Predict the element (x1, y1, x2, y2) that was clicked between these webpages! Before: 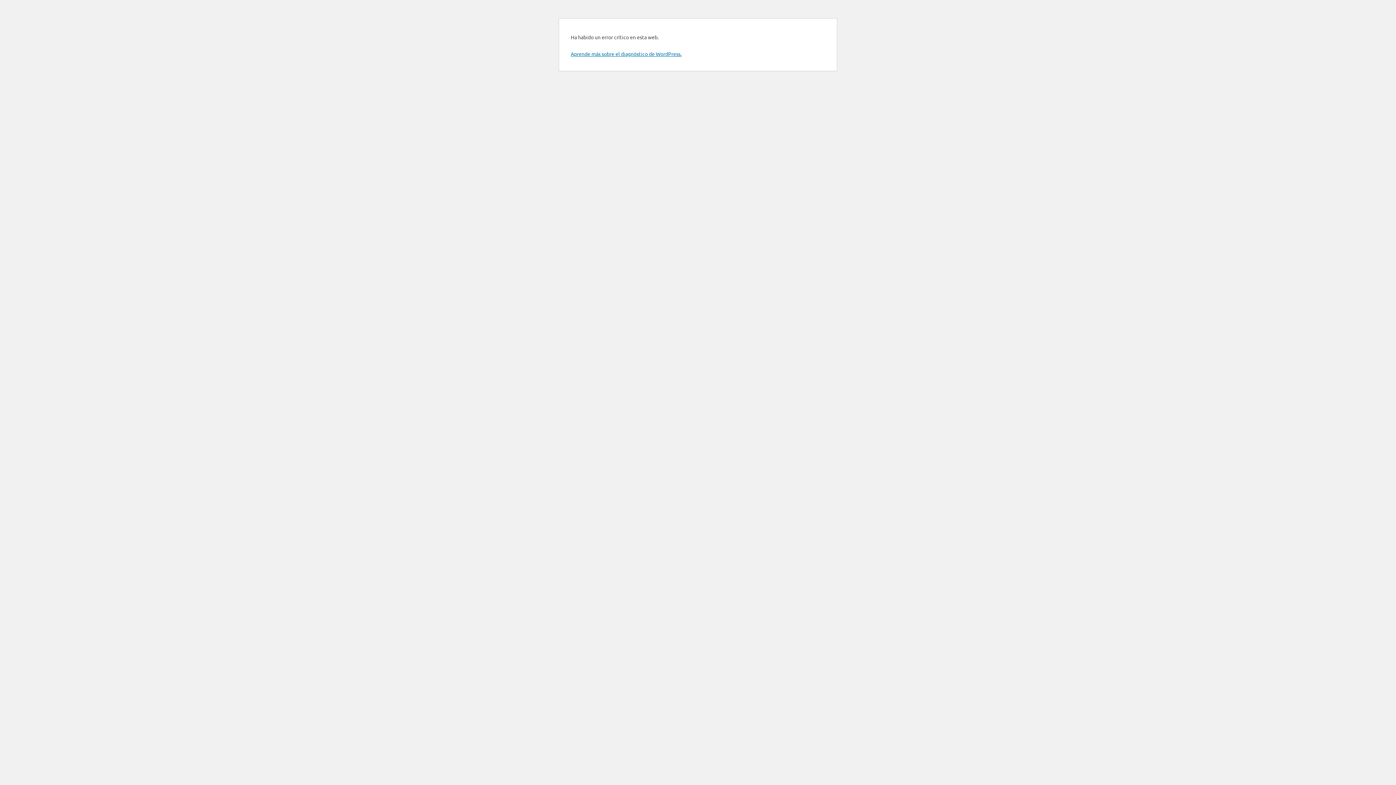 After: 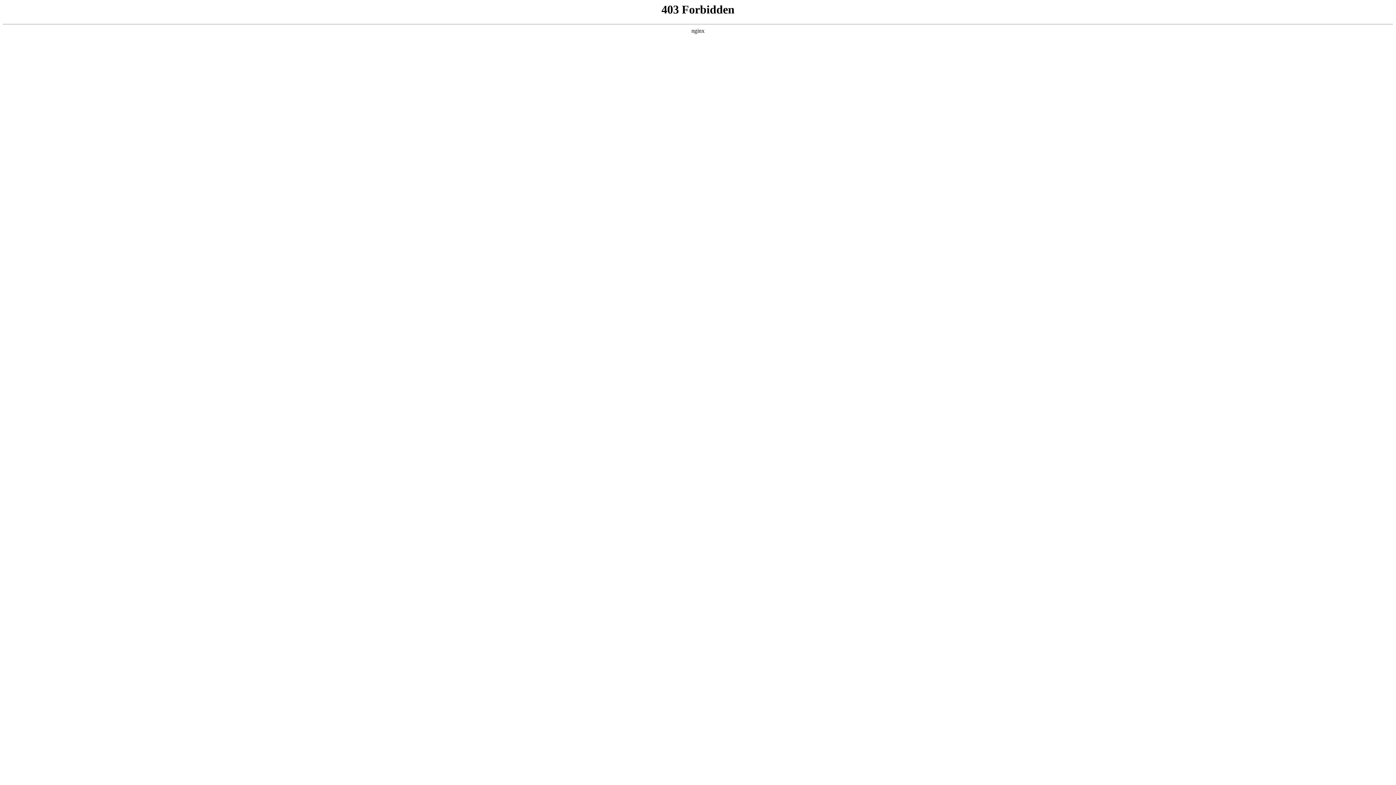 Action: label: Aprende más sobre el diagnóstico de WordPress. bbox: (570, 50, 681, 57)